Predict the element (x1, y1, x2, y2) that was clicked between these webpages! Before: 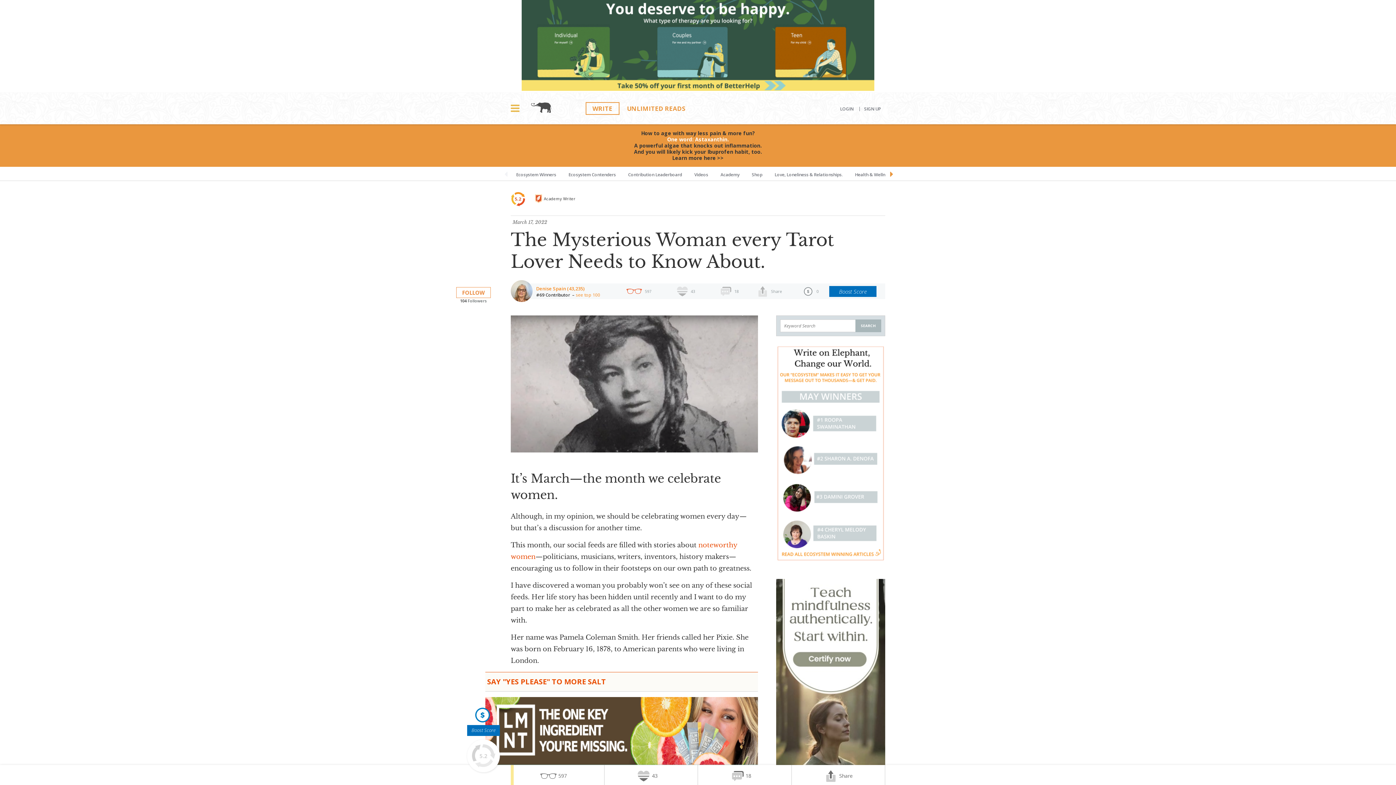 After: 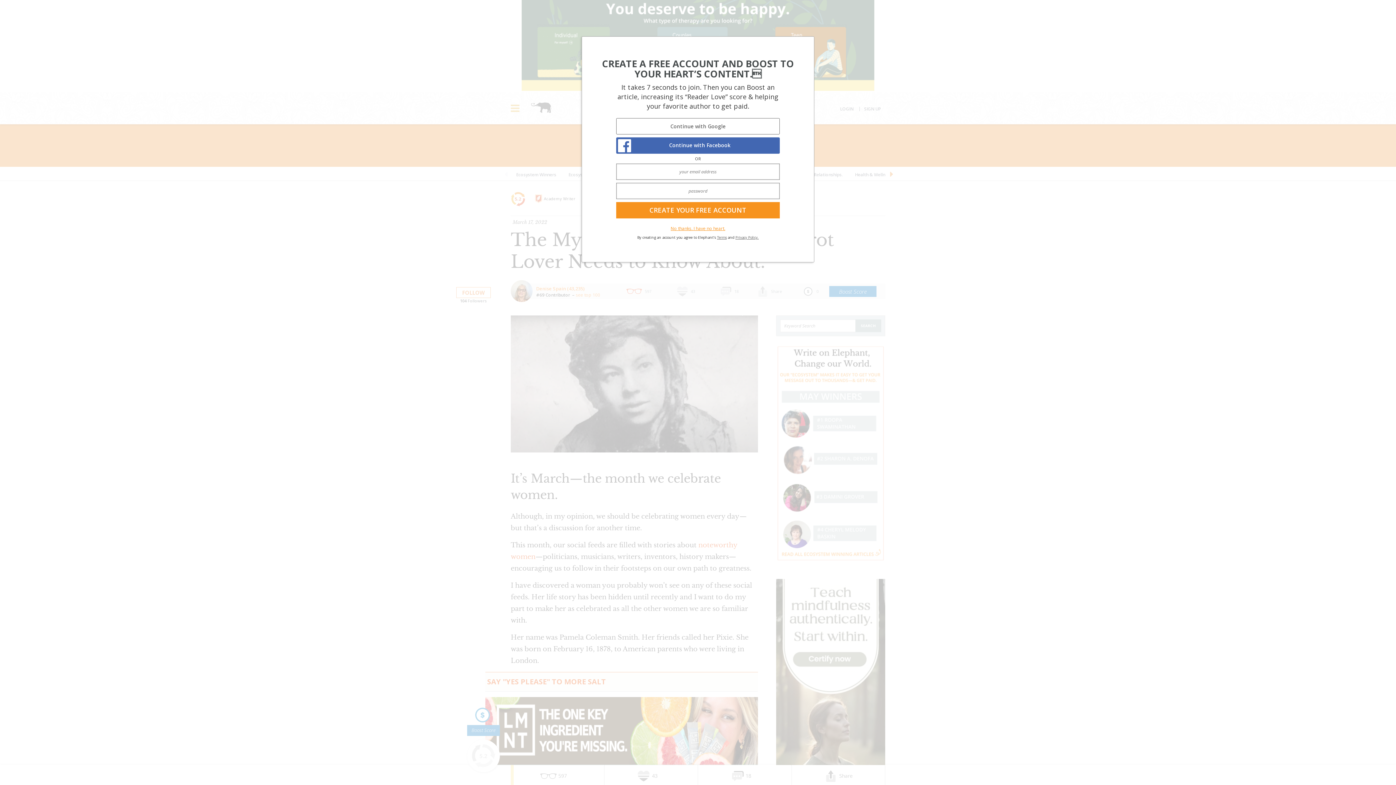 Action: bbox: (465, 694, 501, 736) label: Boost Score